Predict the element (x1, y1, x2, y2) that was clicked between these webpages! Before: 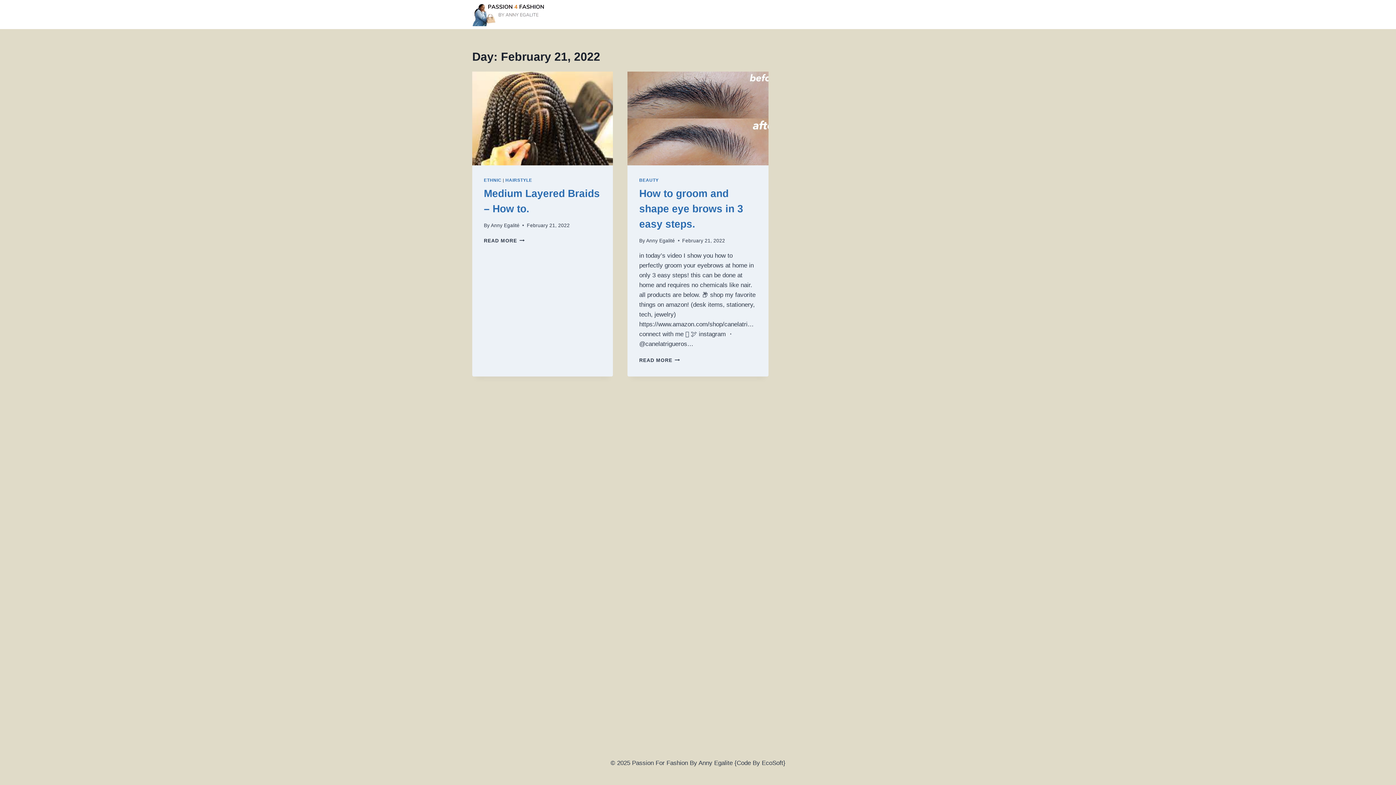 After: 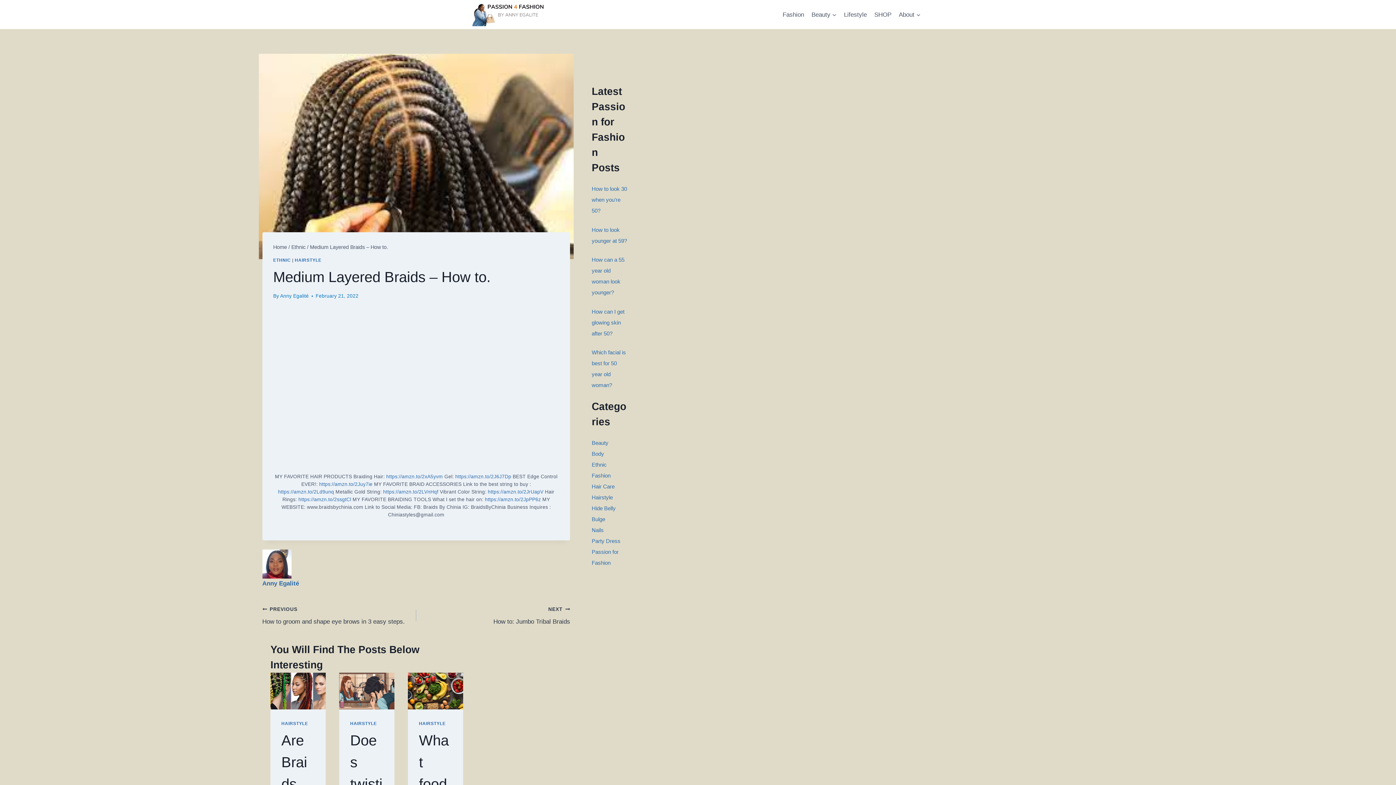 Action: bbox: (472, 71, 613, 165)